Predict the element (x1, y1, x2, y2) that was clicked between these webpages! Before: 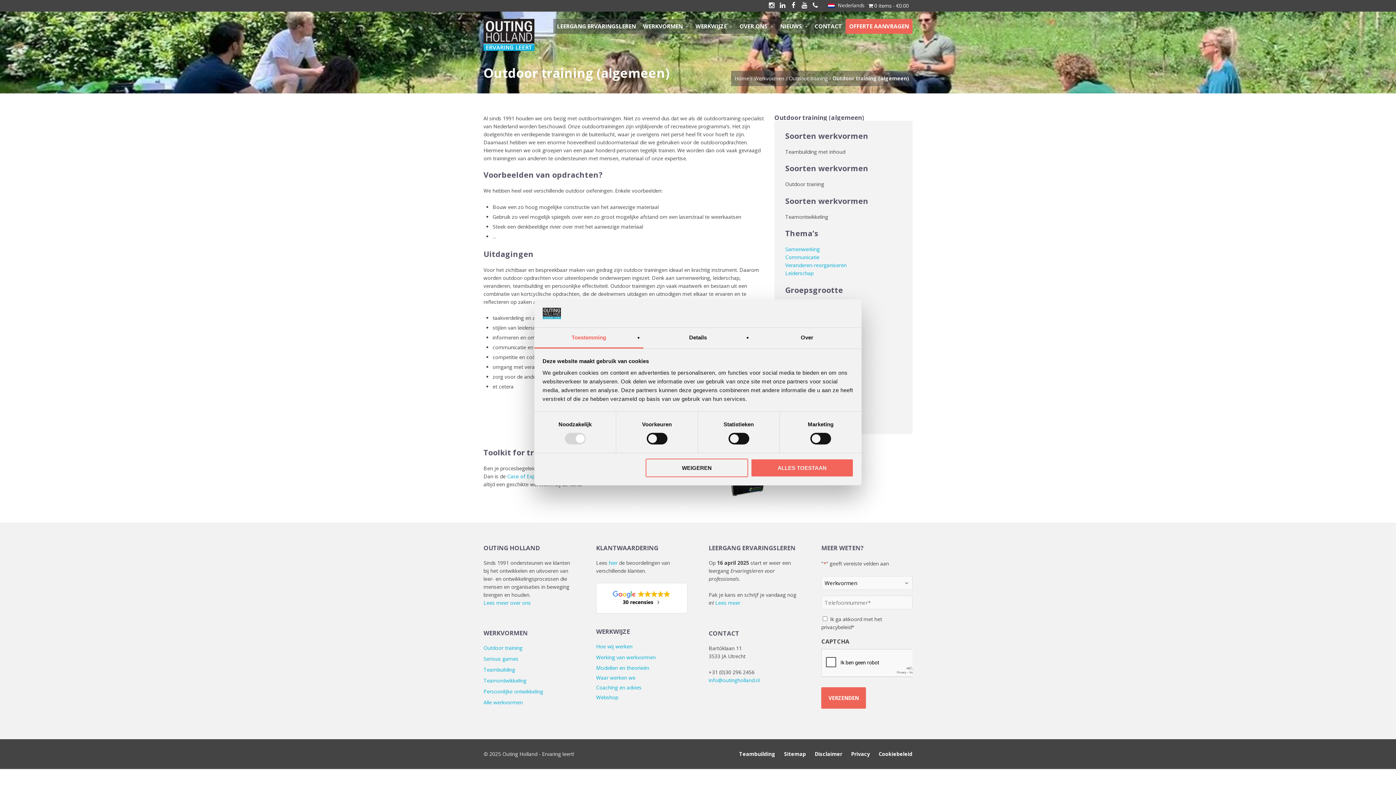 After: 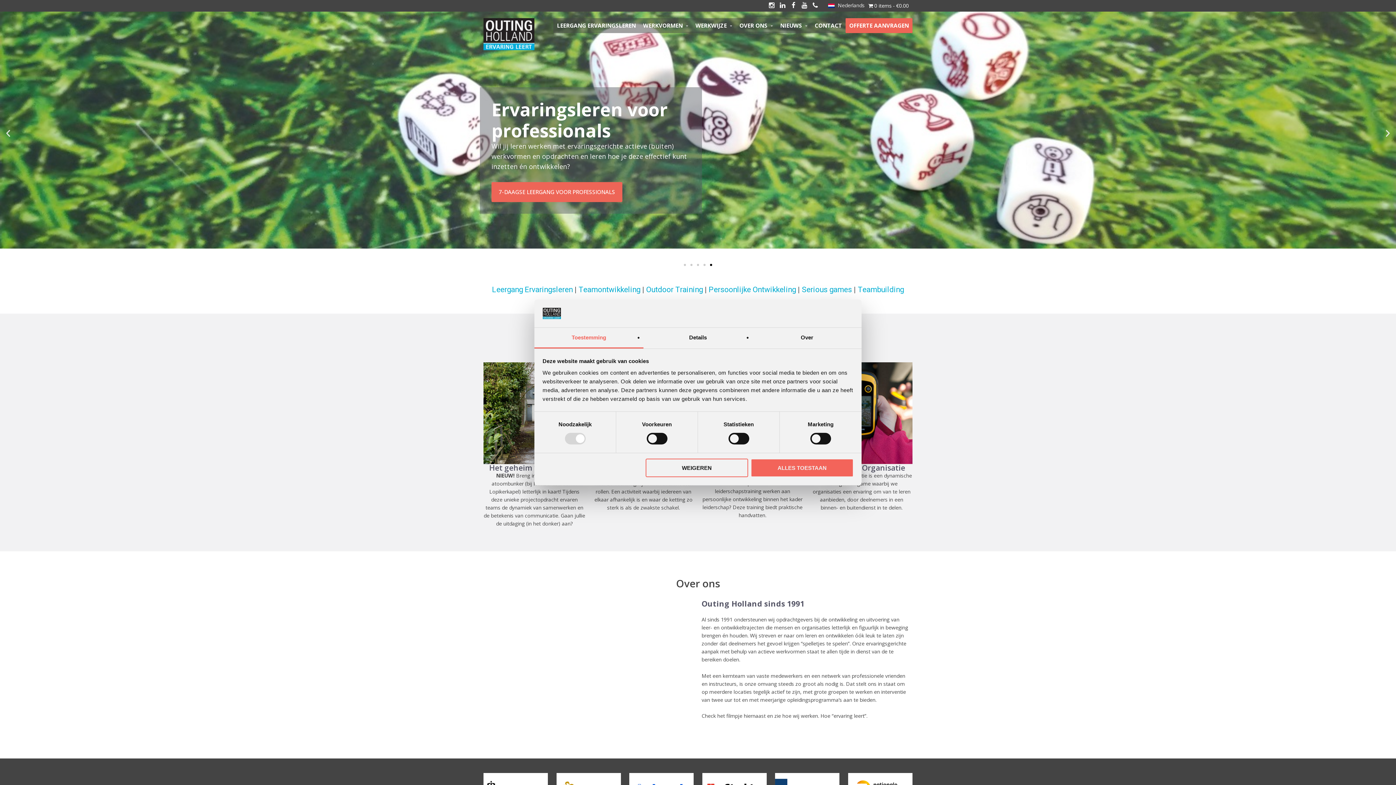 Action: bbox: (483, 18, 534, 50)